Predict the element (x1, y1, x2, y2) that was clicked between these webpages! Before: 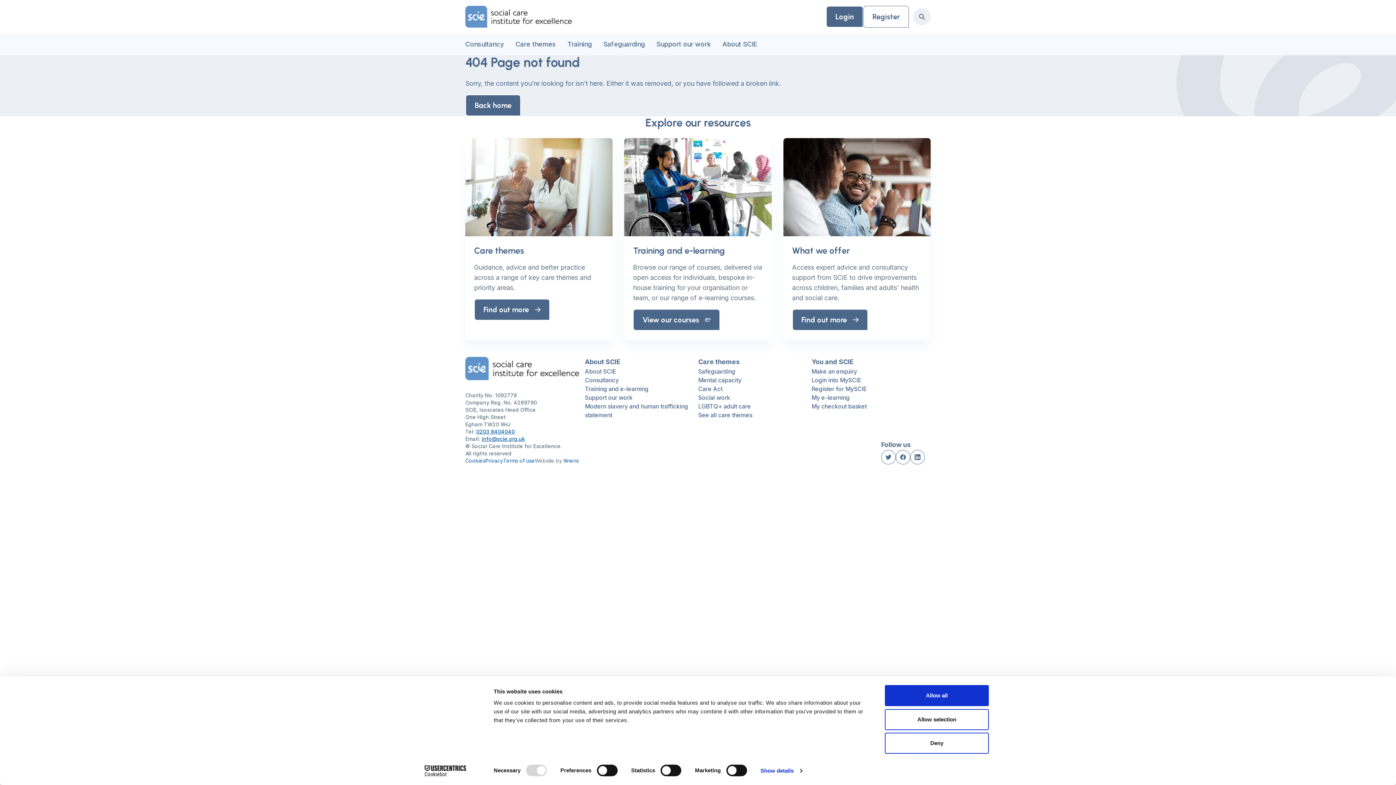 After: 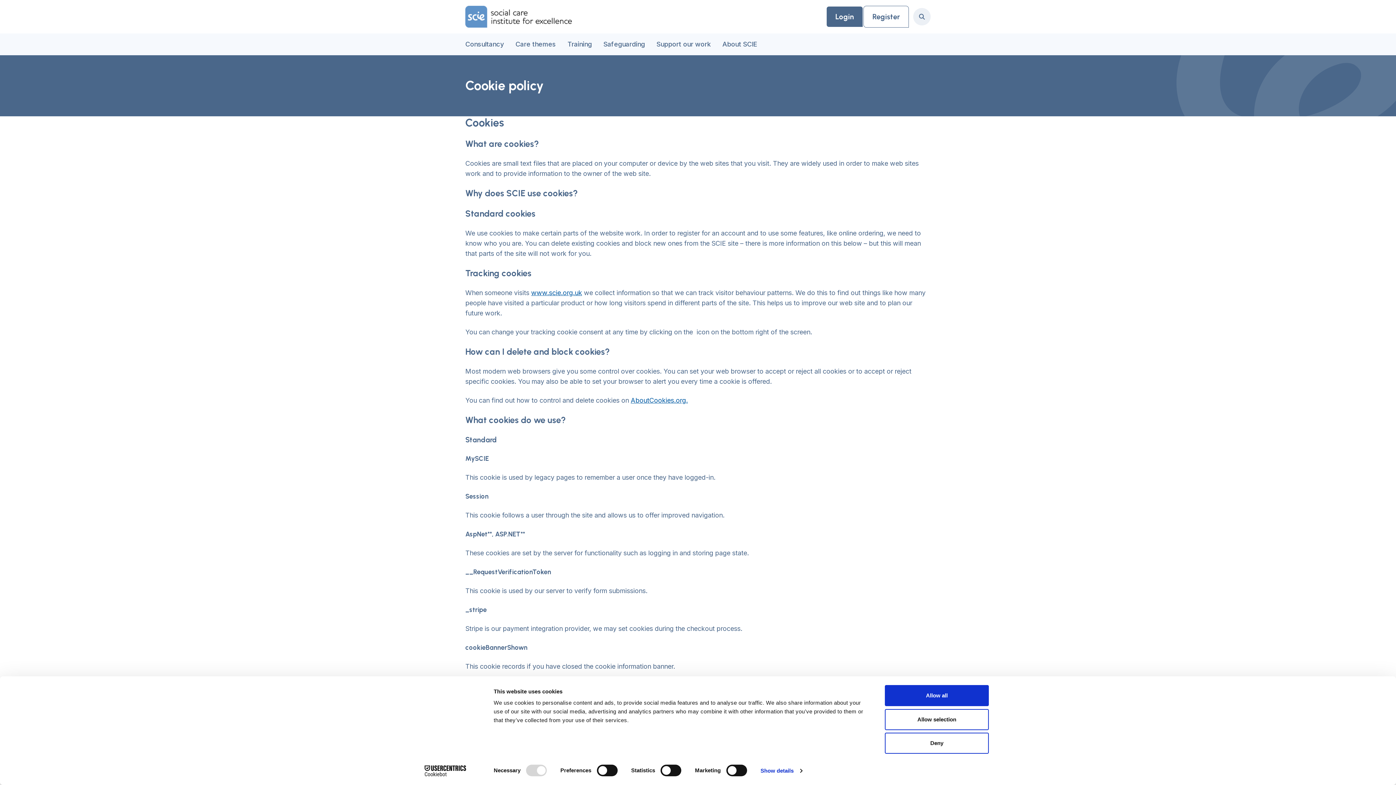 Action: bbox: (465, 457, 485, 464) label: Cookies